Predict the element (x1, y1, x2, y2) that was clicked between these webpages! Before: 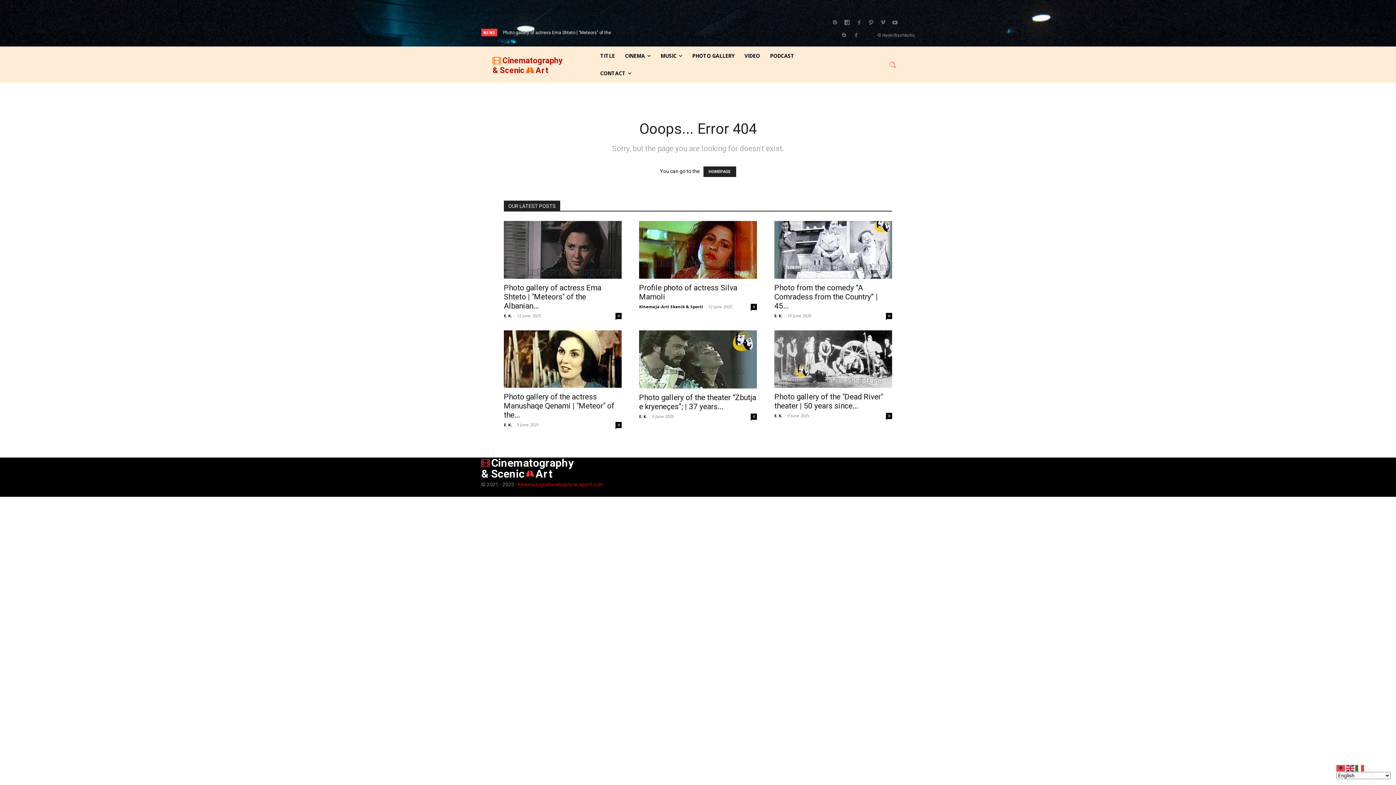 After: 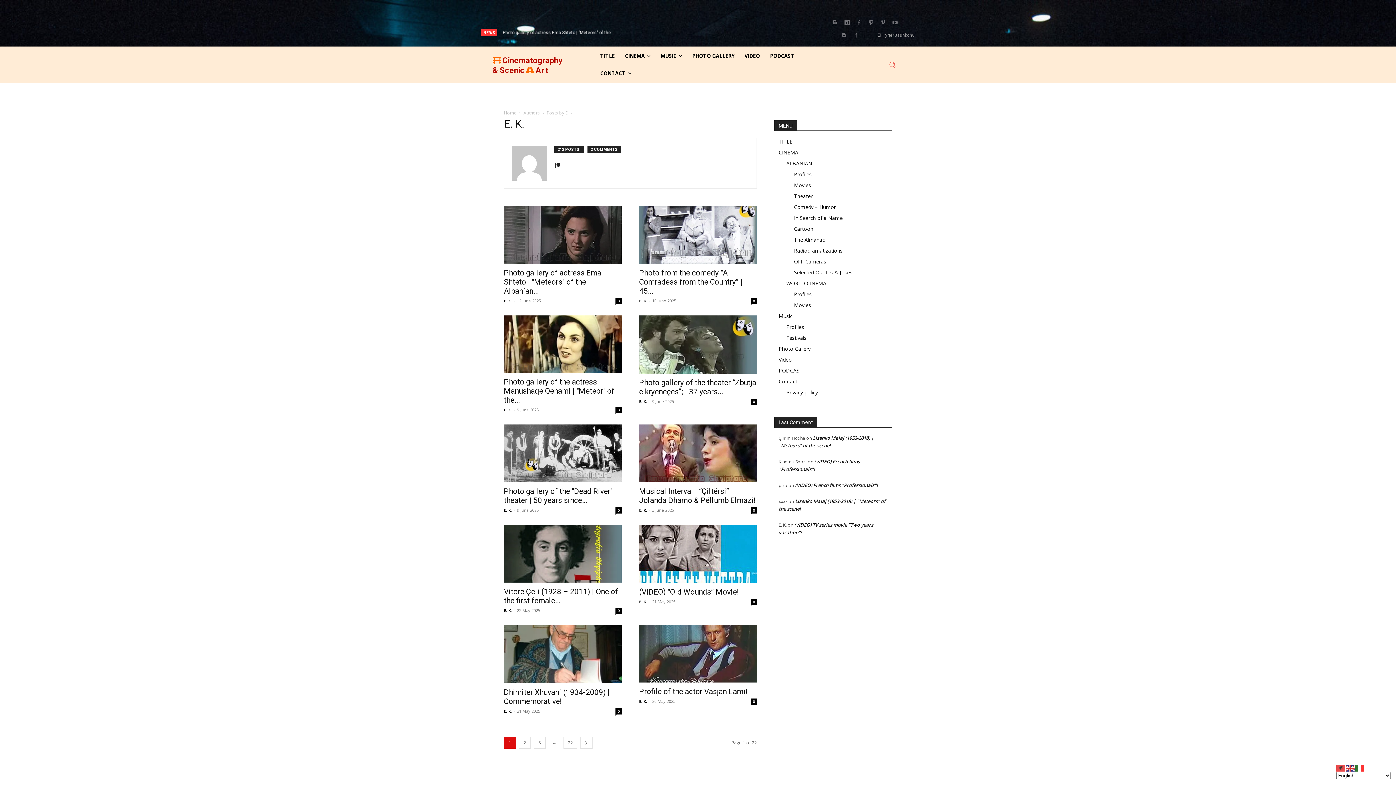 Action: bbox: (504, 422, 512, 427) label: E. K.